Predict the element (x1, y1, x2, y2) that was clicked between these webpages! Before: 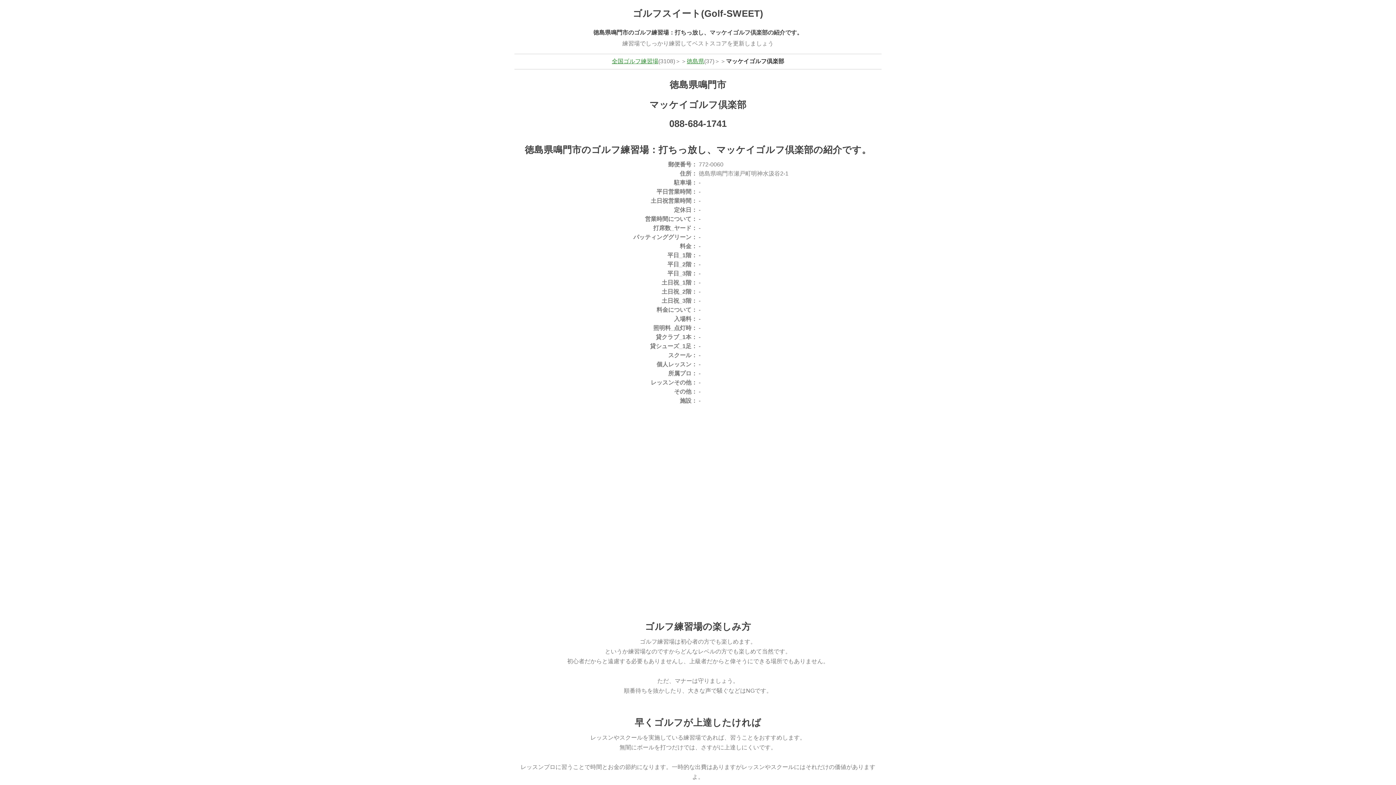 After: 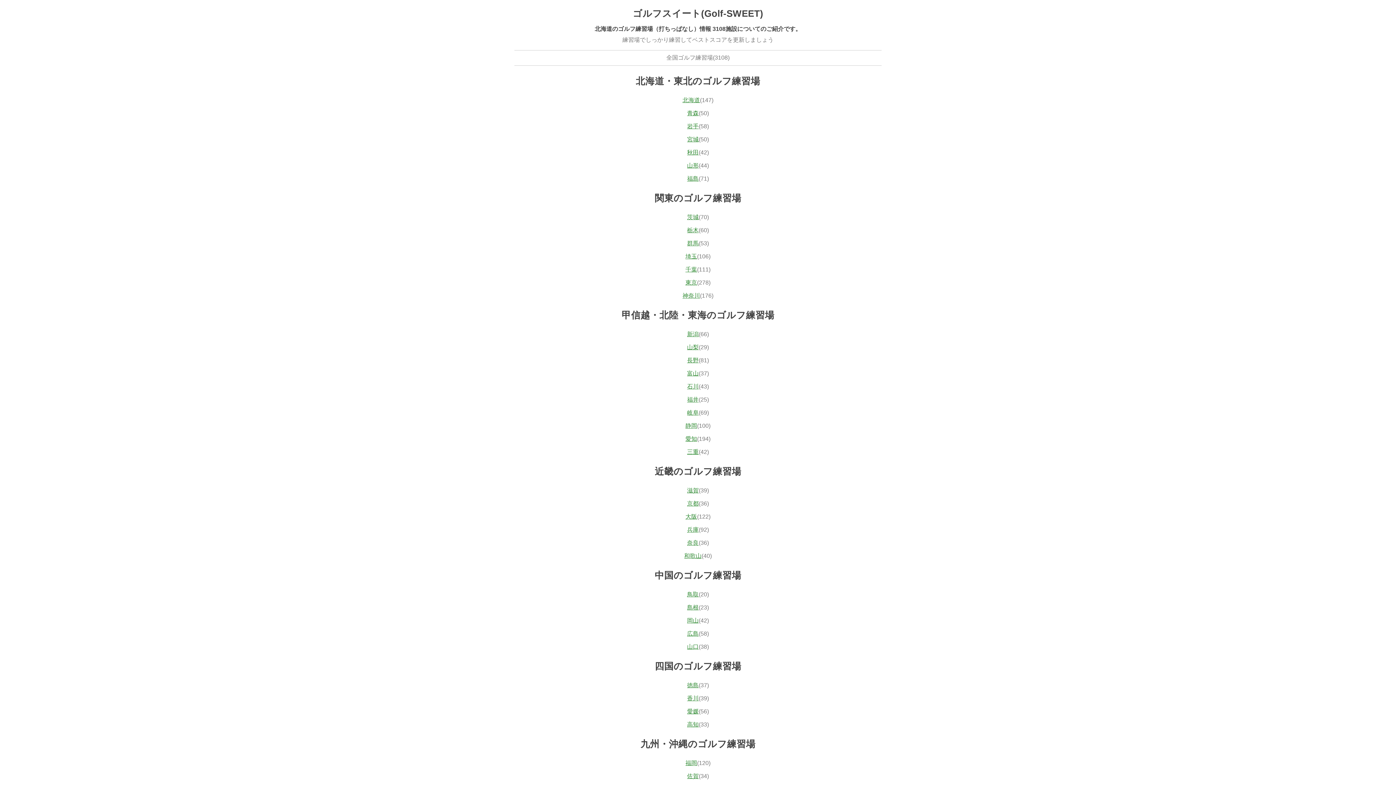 Action: bbox: (612, 58, 658, 64) label: 全国ゴルフ練習場